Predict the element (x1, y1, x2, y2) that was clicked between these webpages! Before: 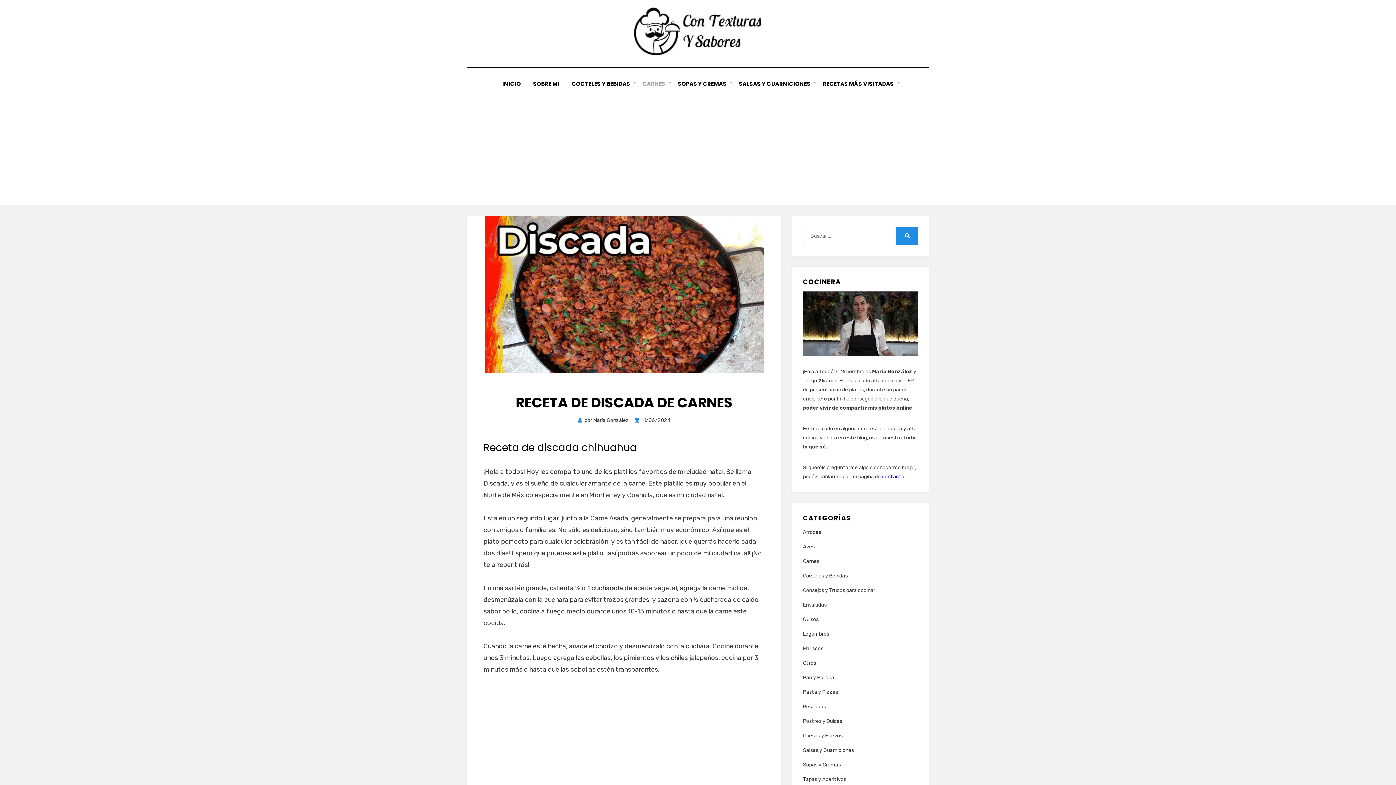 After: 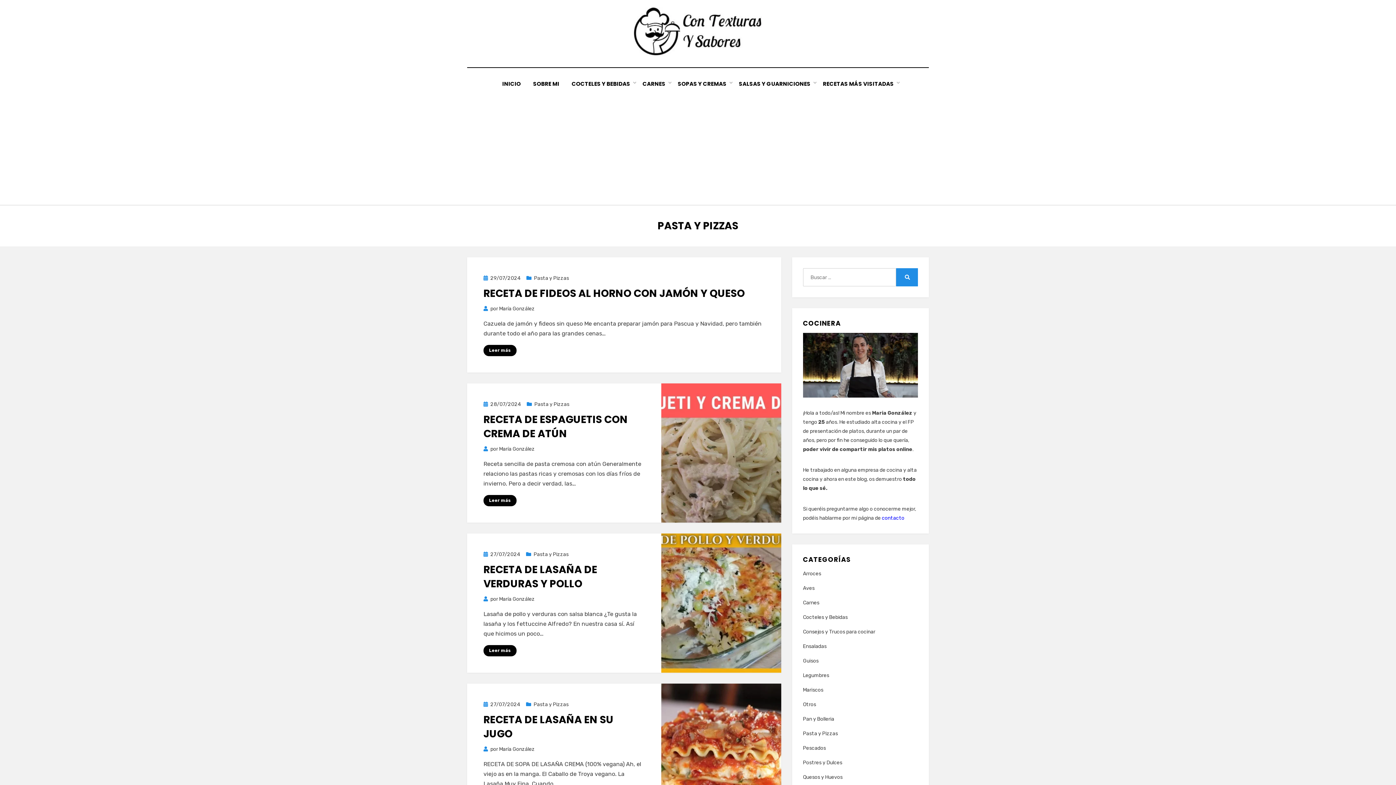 Action: bbox: (803, 688, 918, 697) label: Pasta y Pizzas